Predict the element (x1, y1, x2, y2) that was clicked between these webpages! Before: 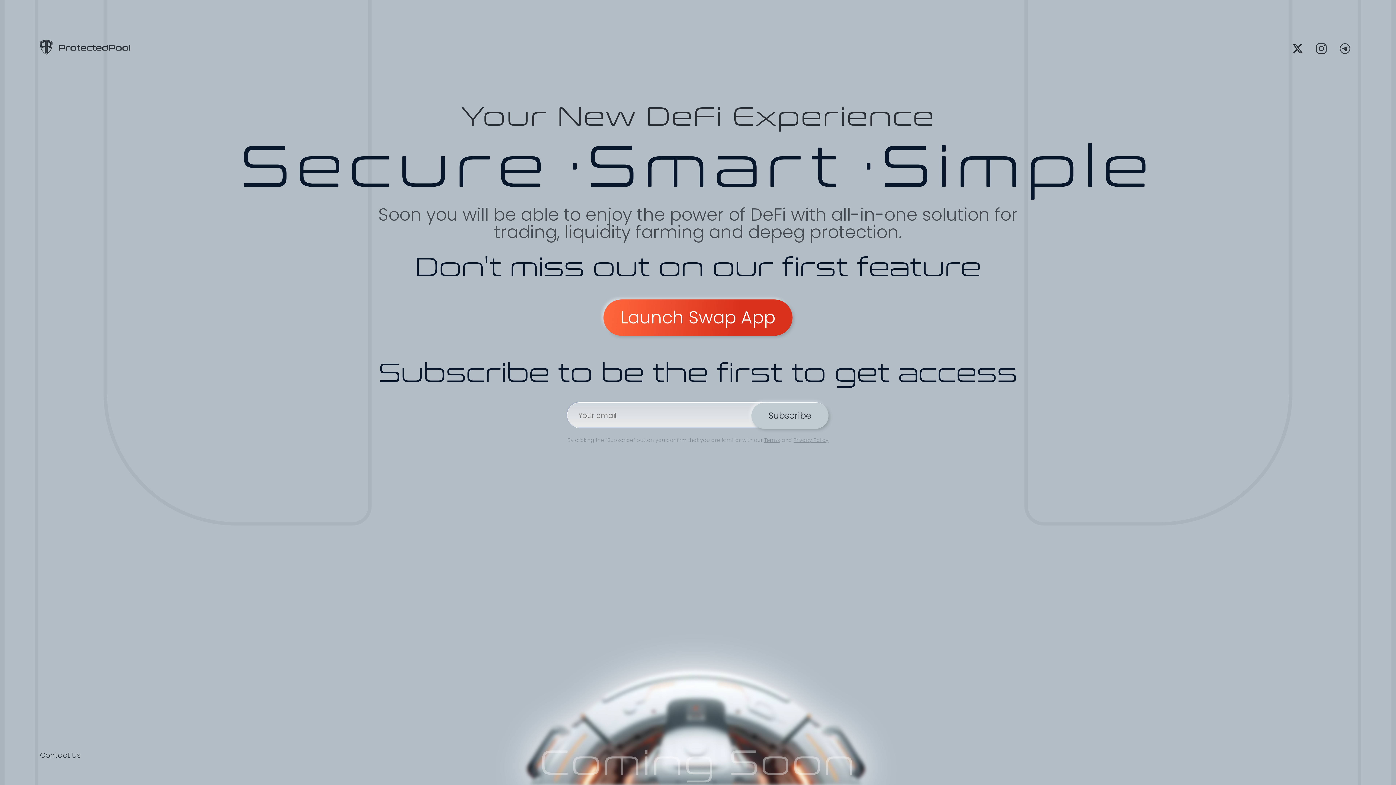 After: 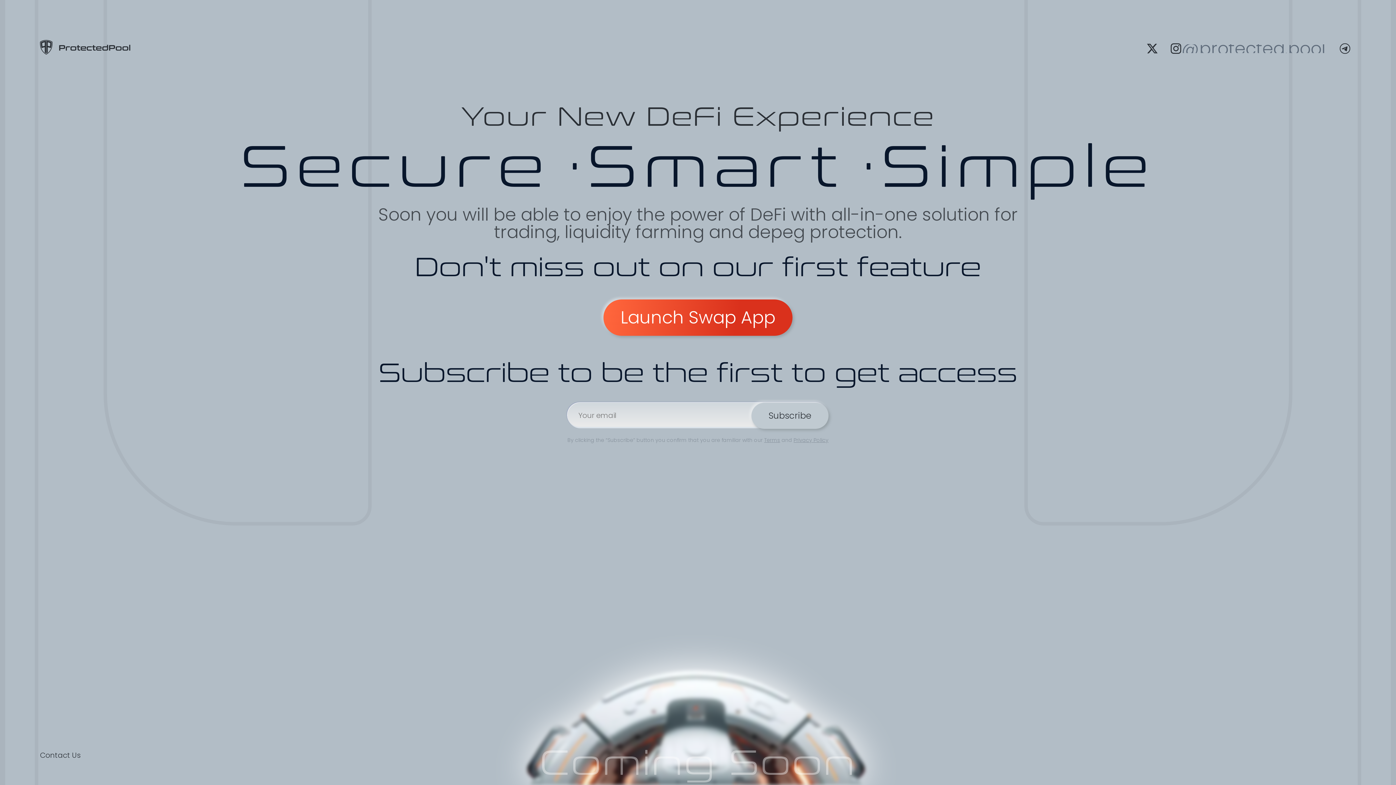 Action: label: @protected.pool bbox: (1312, 39, 1330, 57)